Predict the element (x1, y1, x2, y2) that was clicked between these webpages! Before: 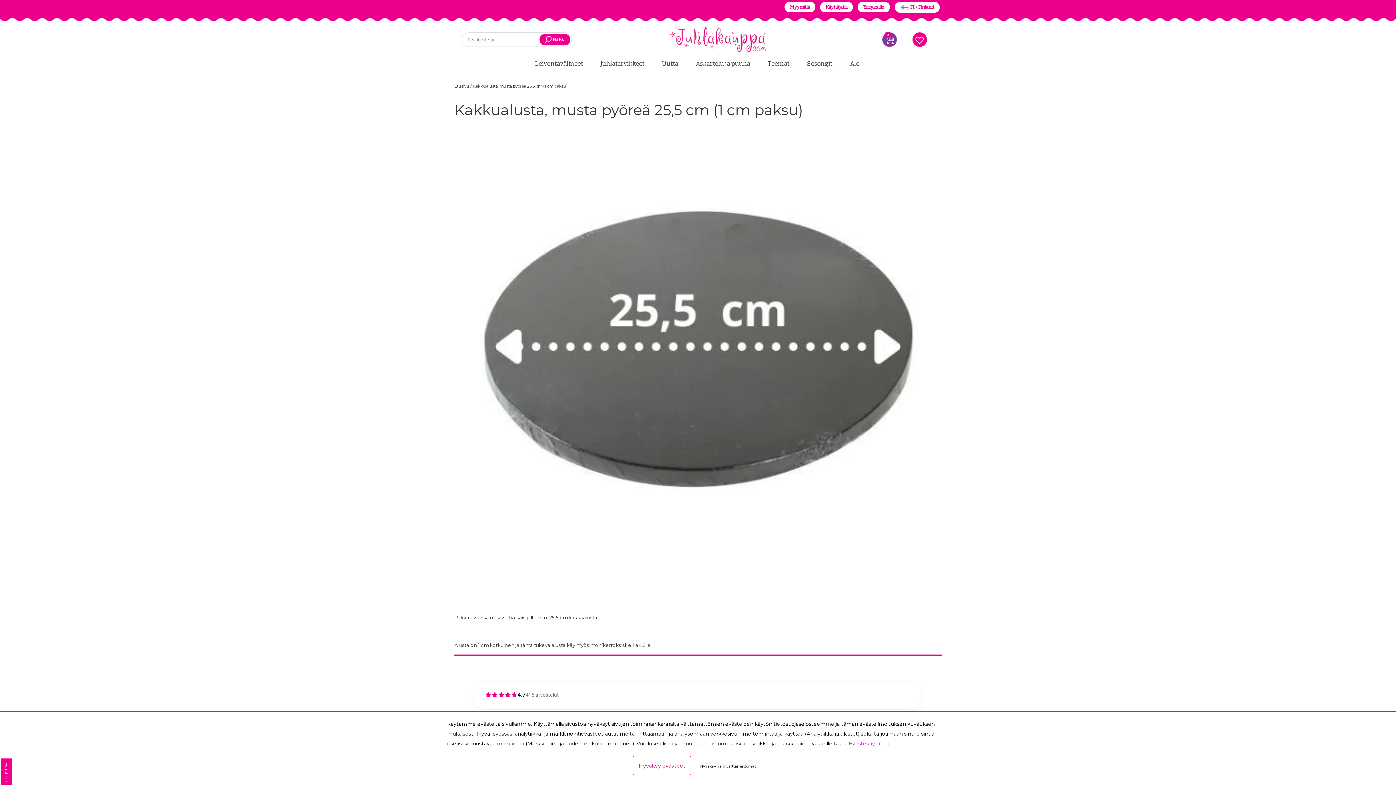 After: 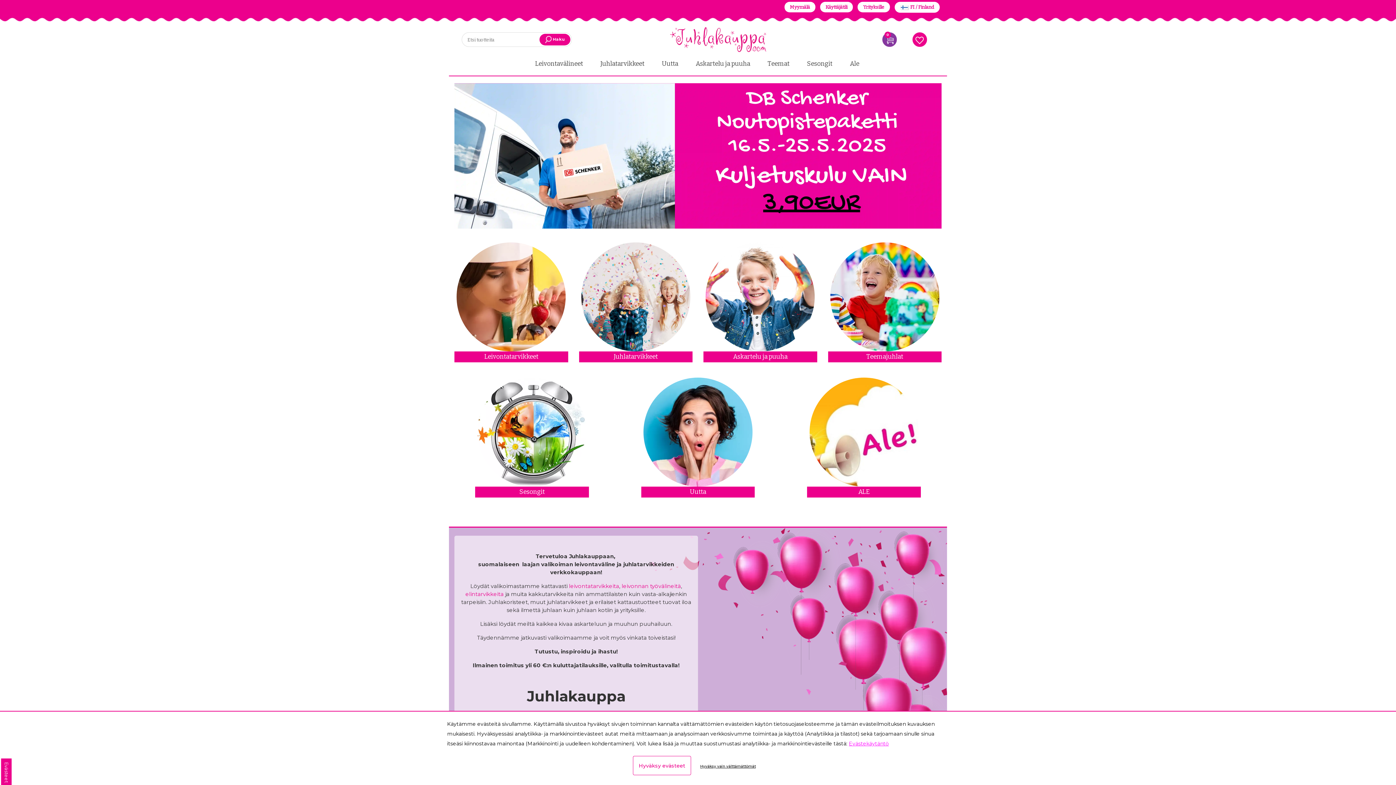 Action: bbox: (670, 36, 766, 41)